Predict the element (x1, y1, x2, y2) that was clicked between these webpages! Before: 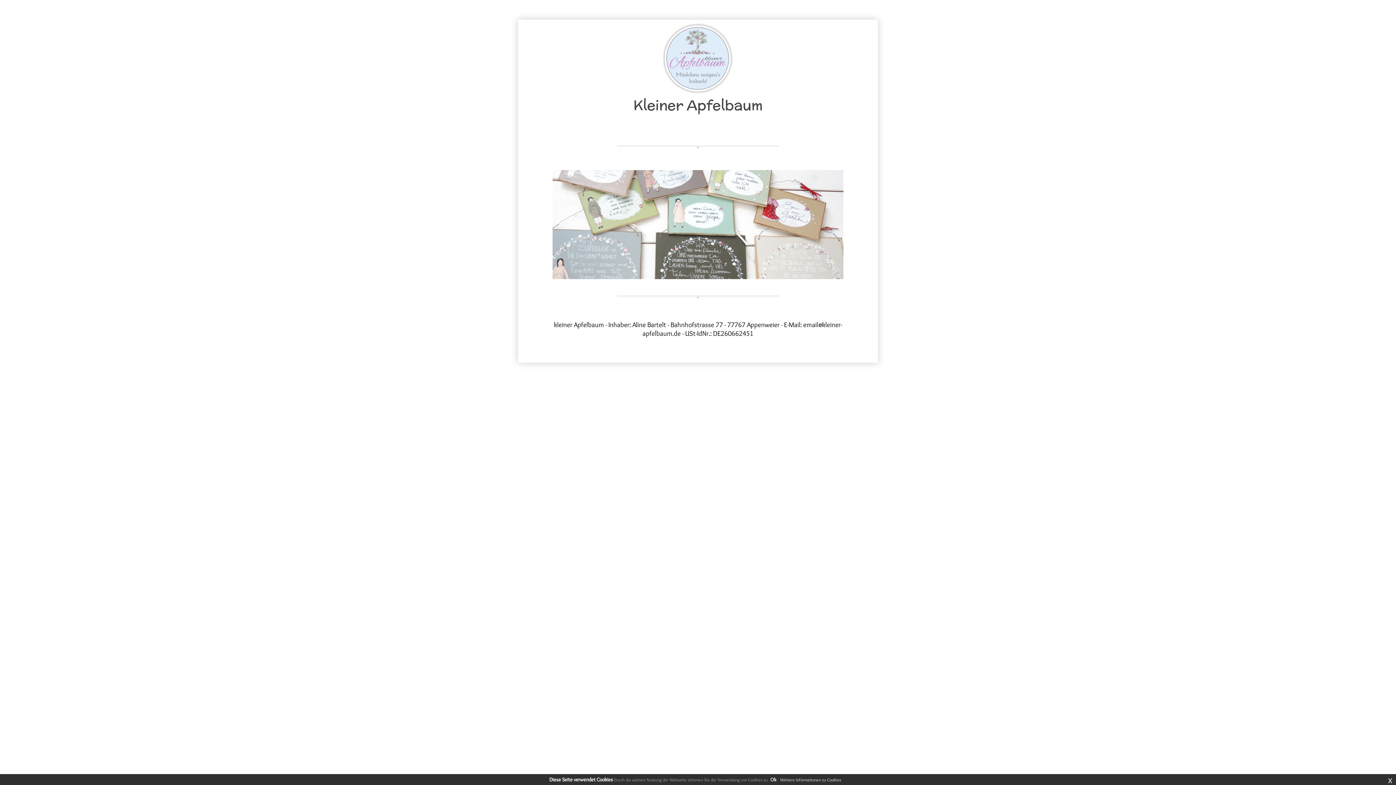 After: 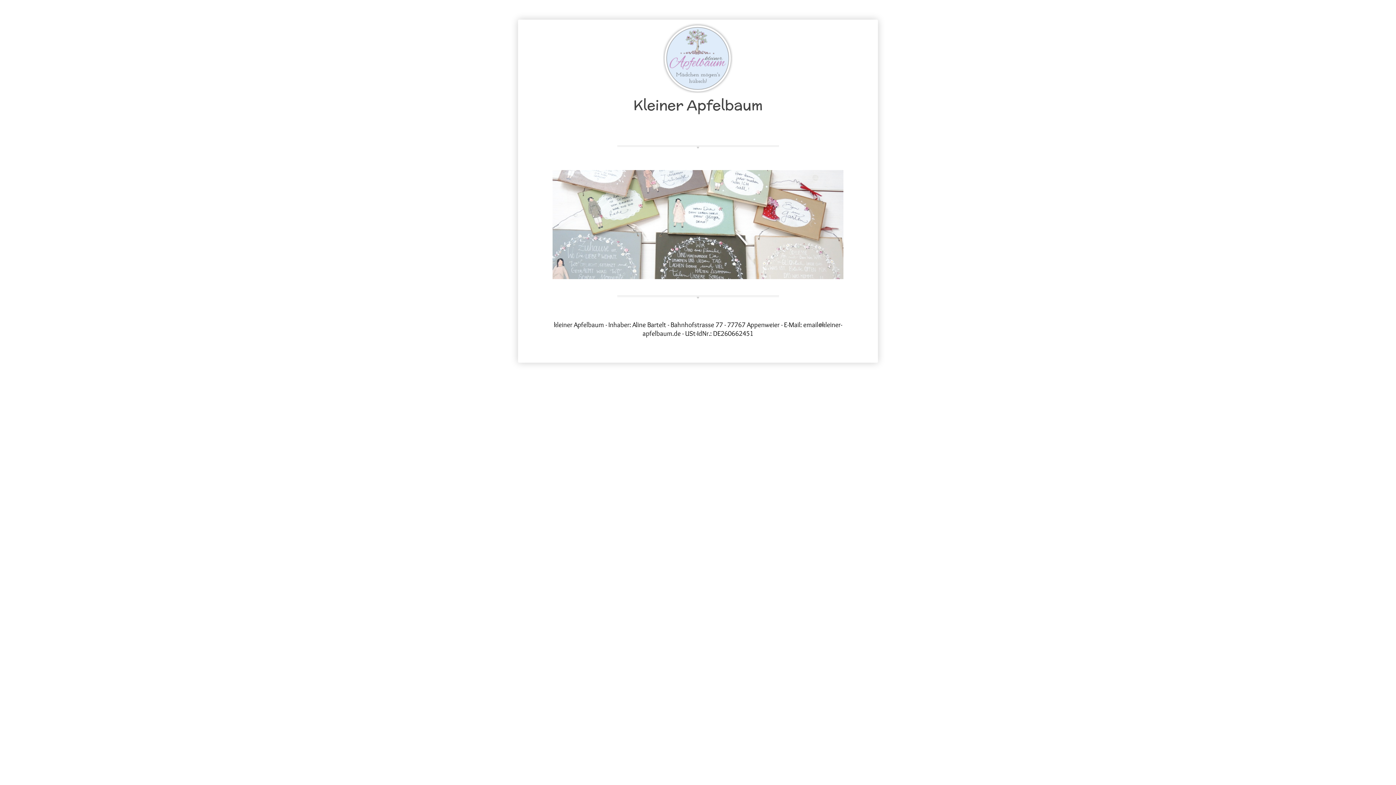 Action: bbox: (1384, 774, 1396, 786) label: x